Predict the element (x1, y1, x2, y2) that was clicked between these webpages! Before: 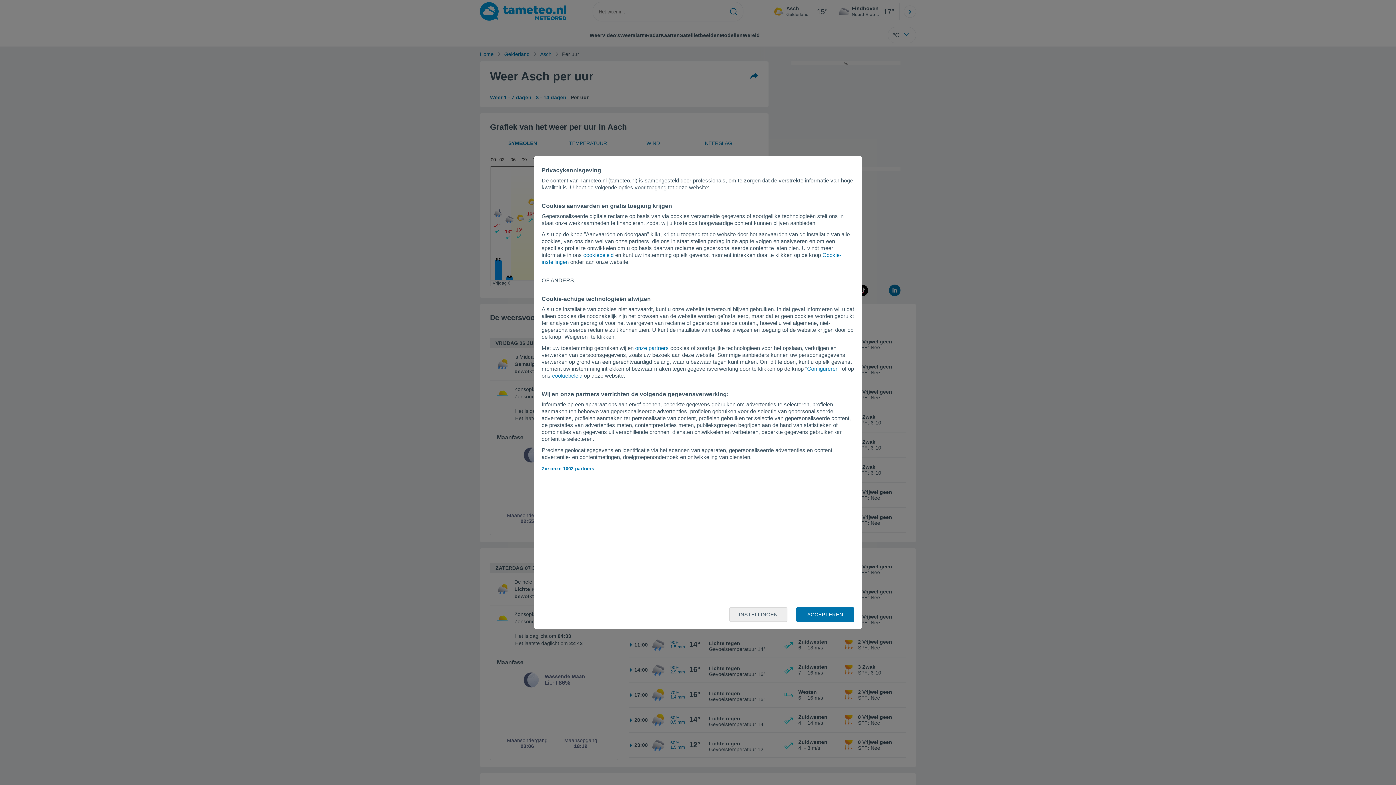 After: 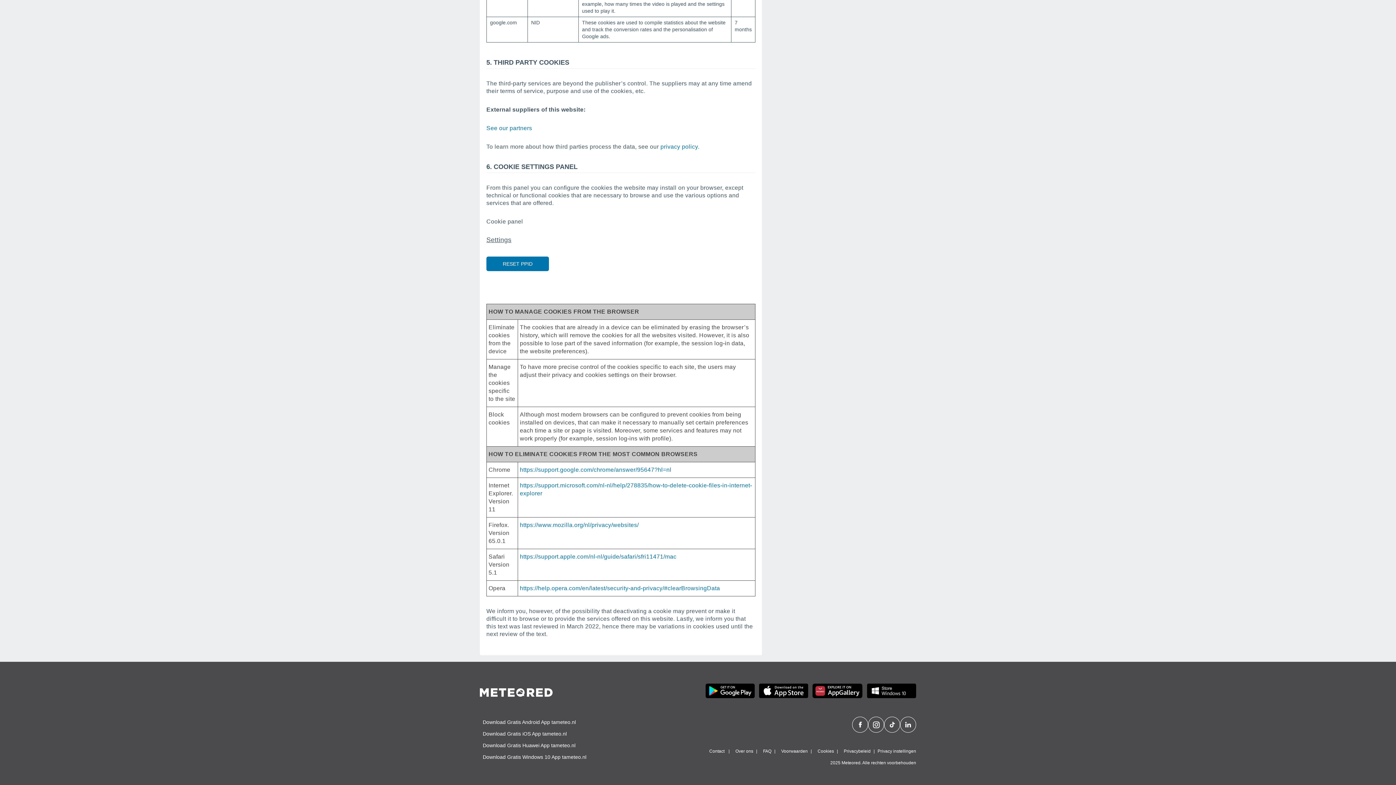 Action: label: cookiebeleid bbox: (552, 372, 582, 378)